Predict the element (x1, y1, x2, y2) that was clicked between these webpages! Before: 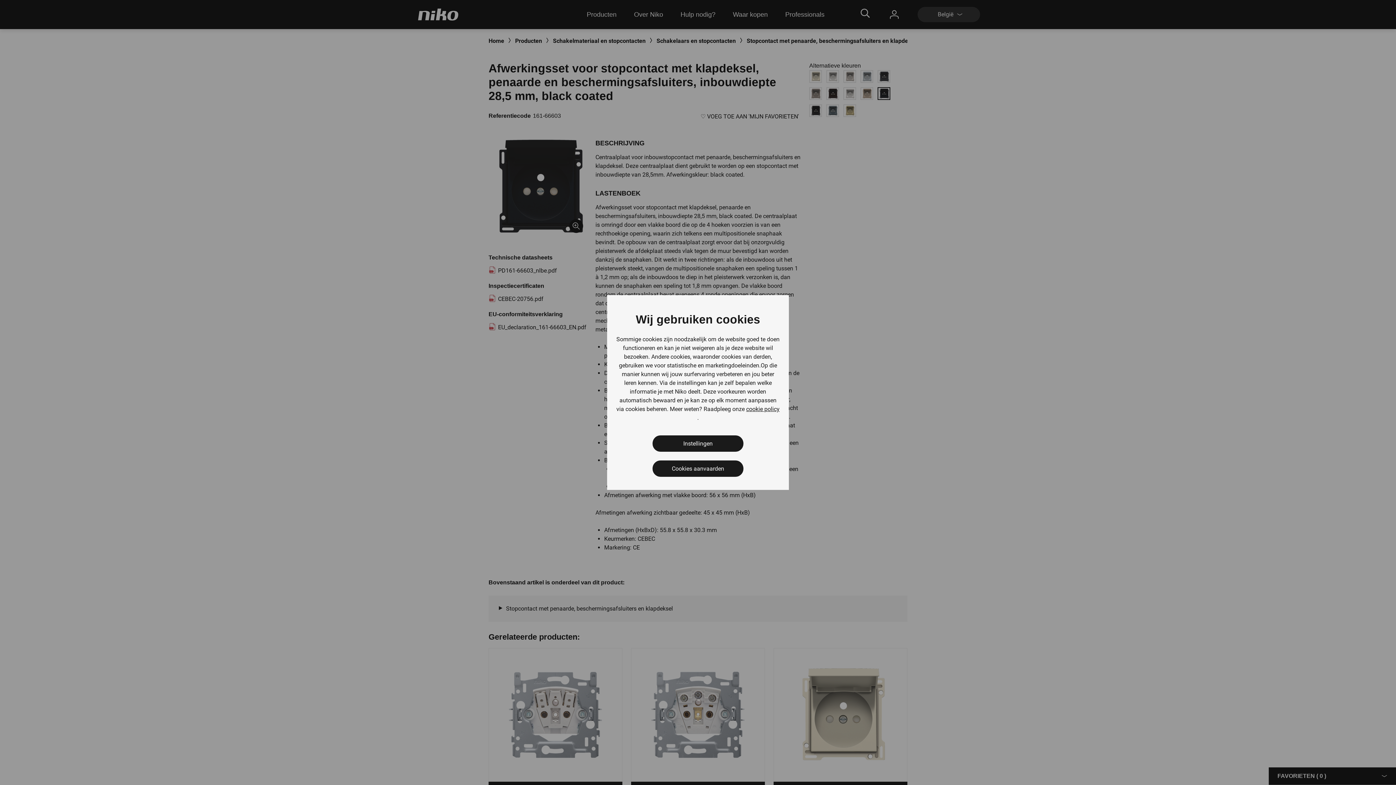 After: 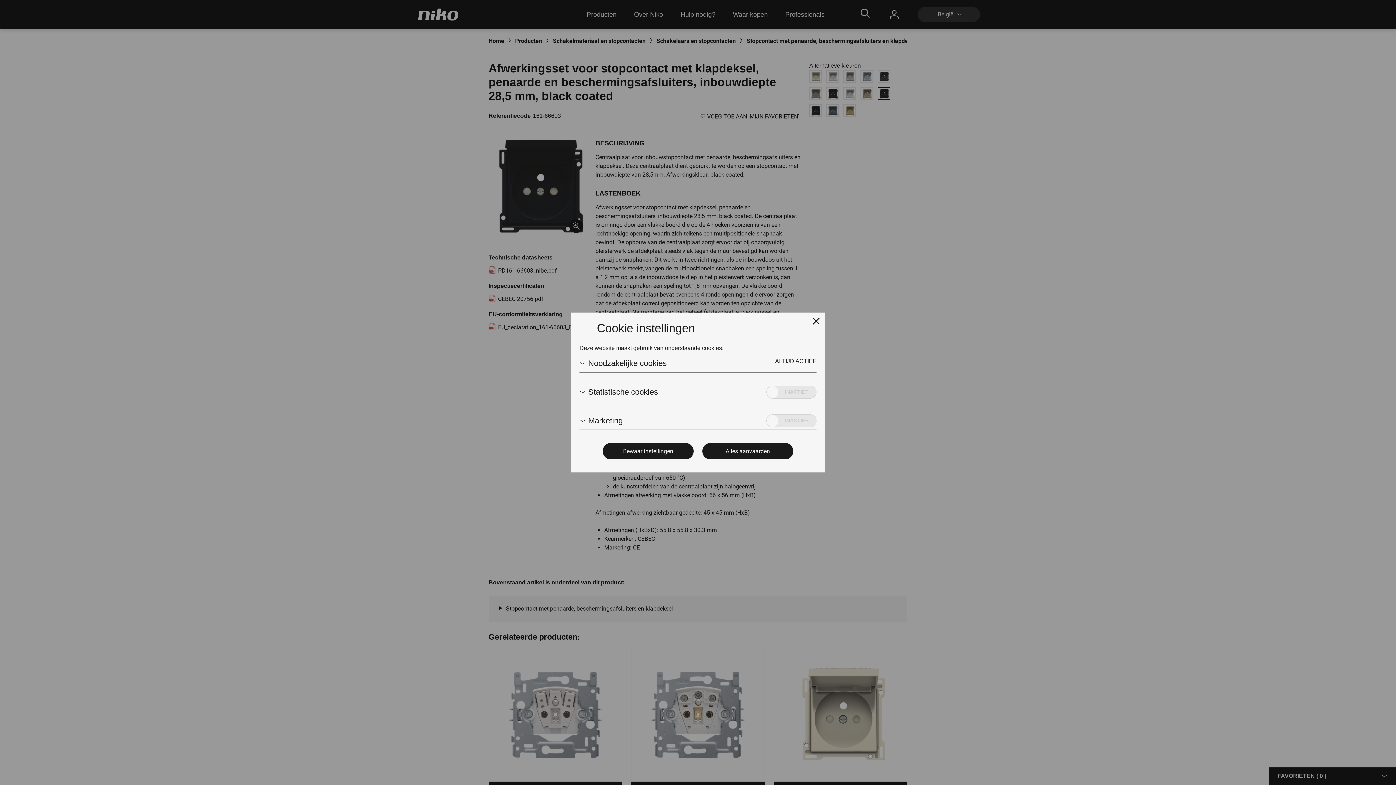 Action: bbox: (652, 435, 743, 452) label: Instellingen